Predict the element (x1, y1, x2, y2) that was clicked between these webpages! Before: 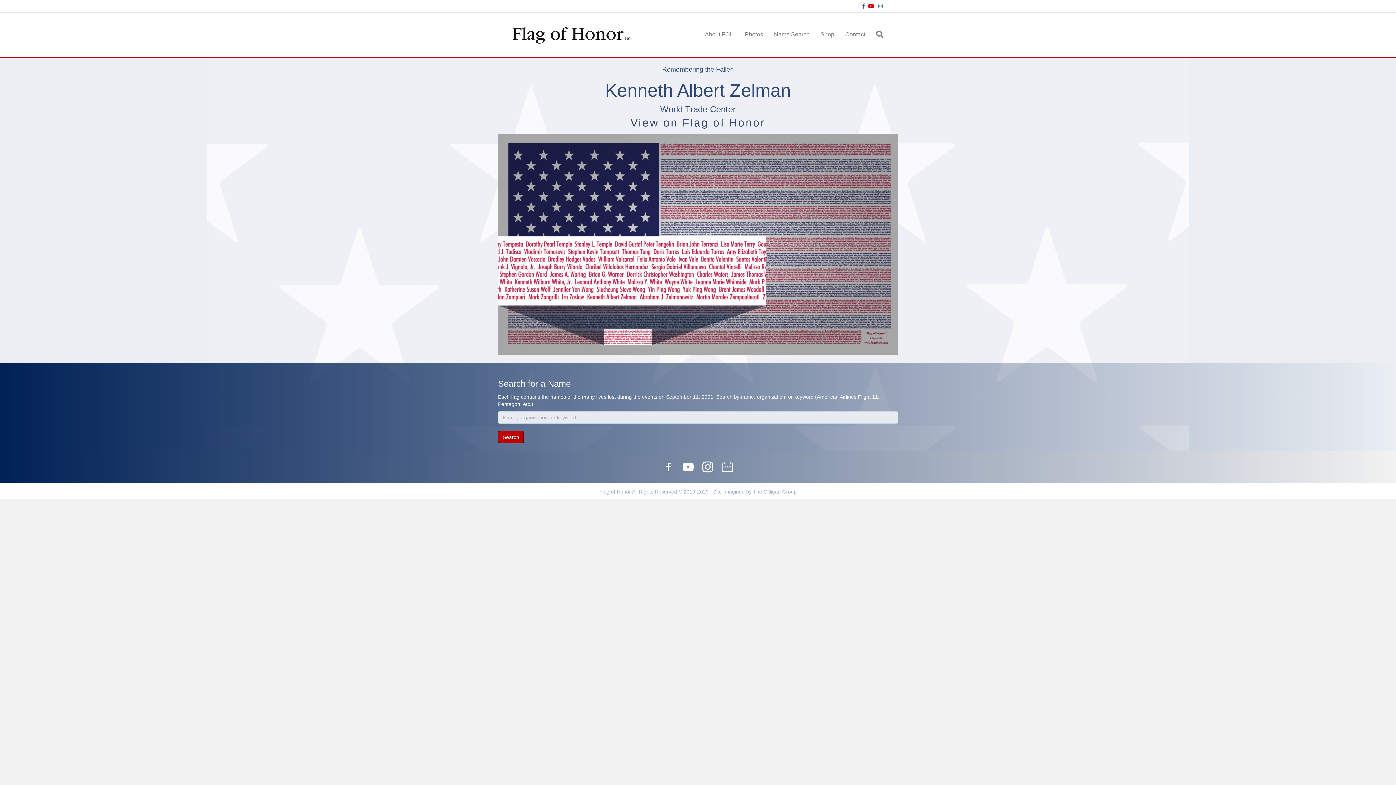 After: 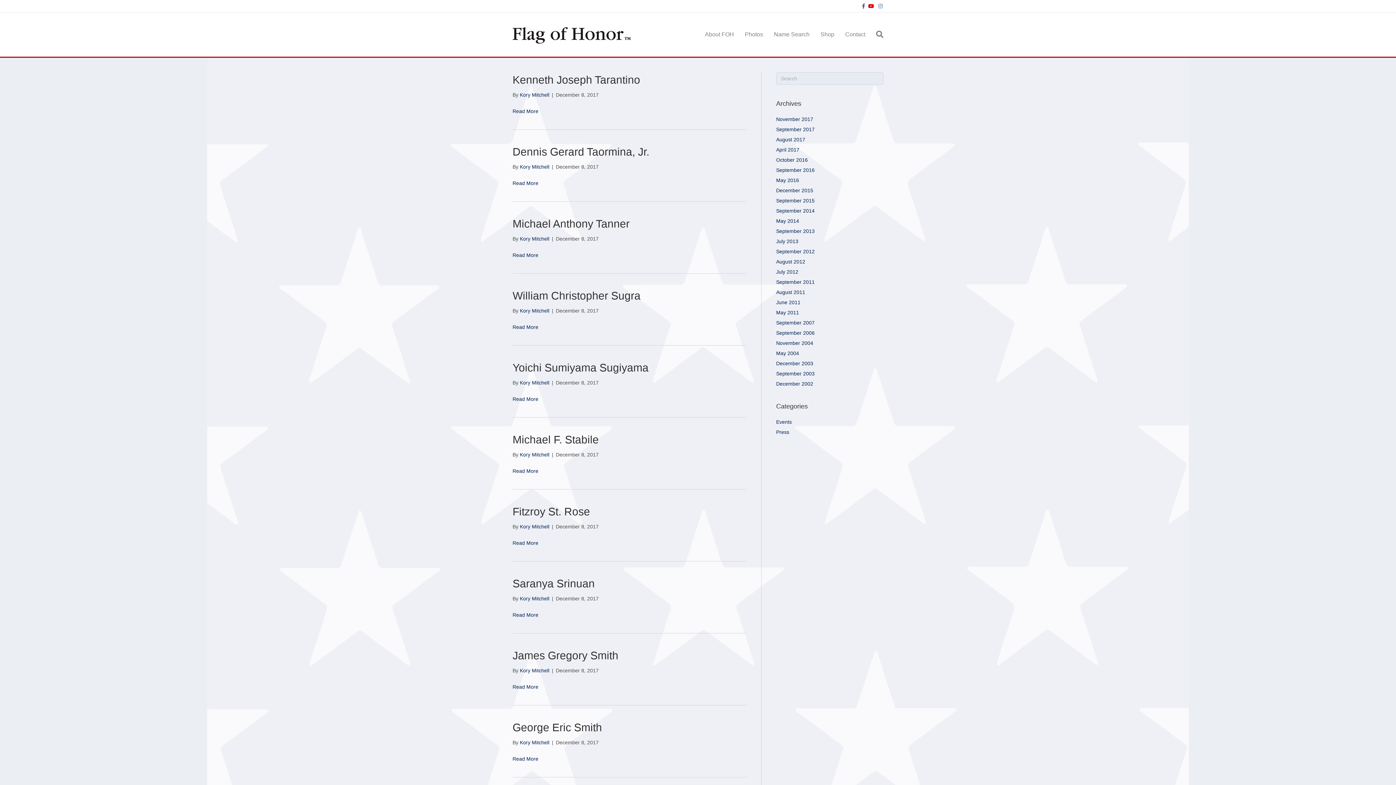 Action: bbox: (660, 104, 736, 114) label: World Trade Center